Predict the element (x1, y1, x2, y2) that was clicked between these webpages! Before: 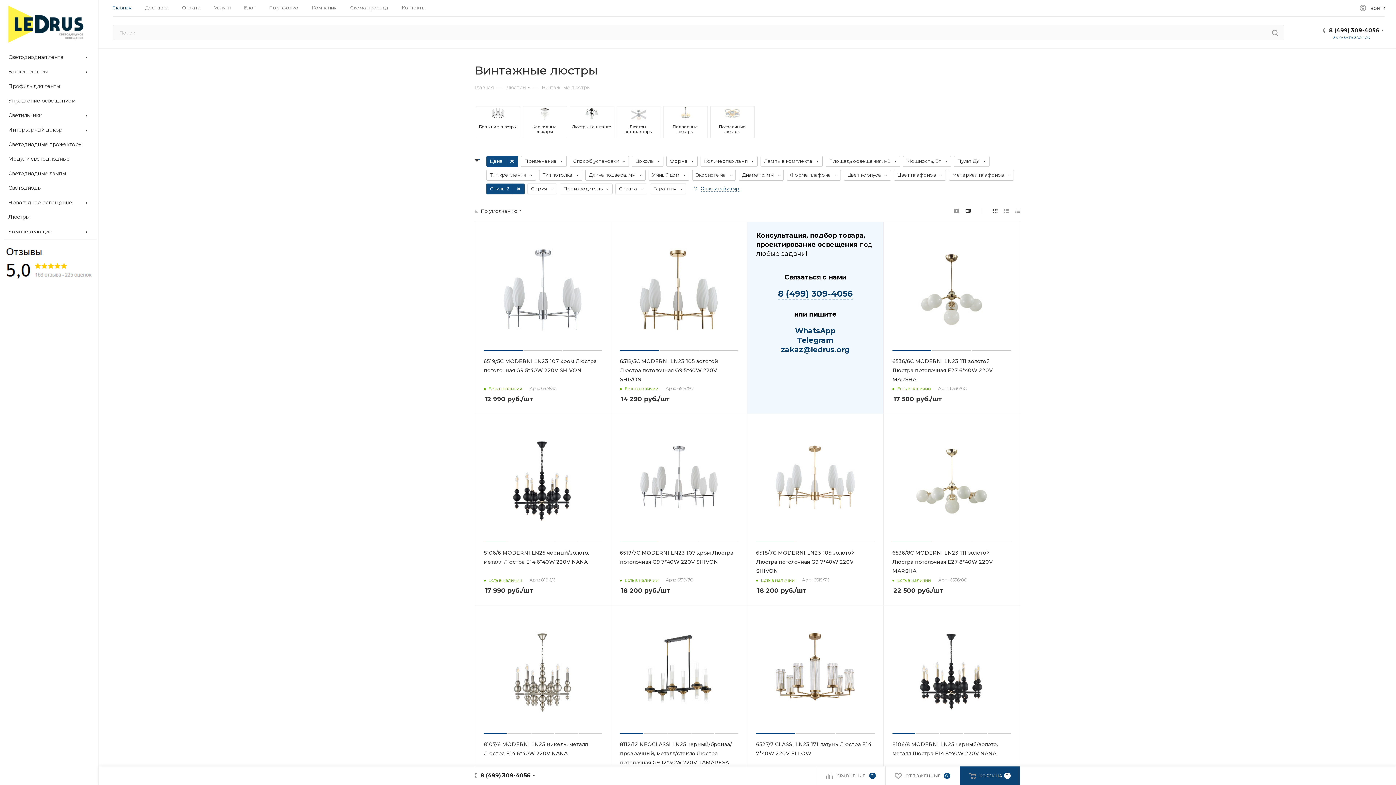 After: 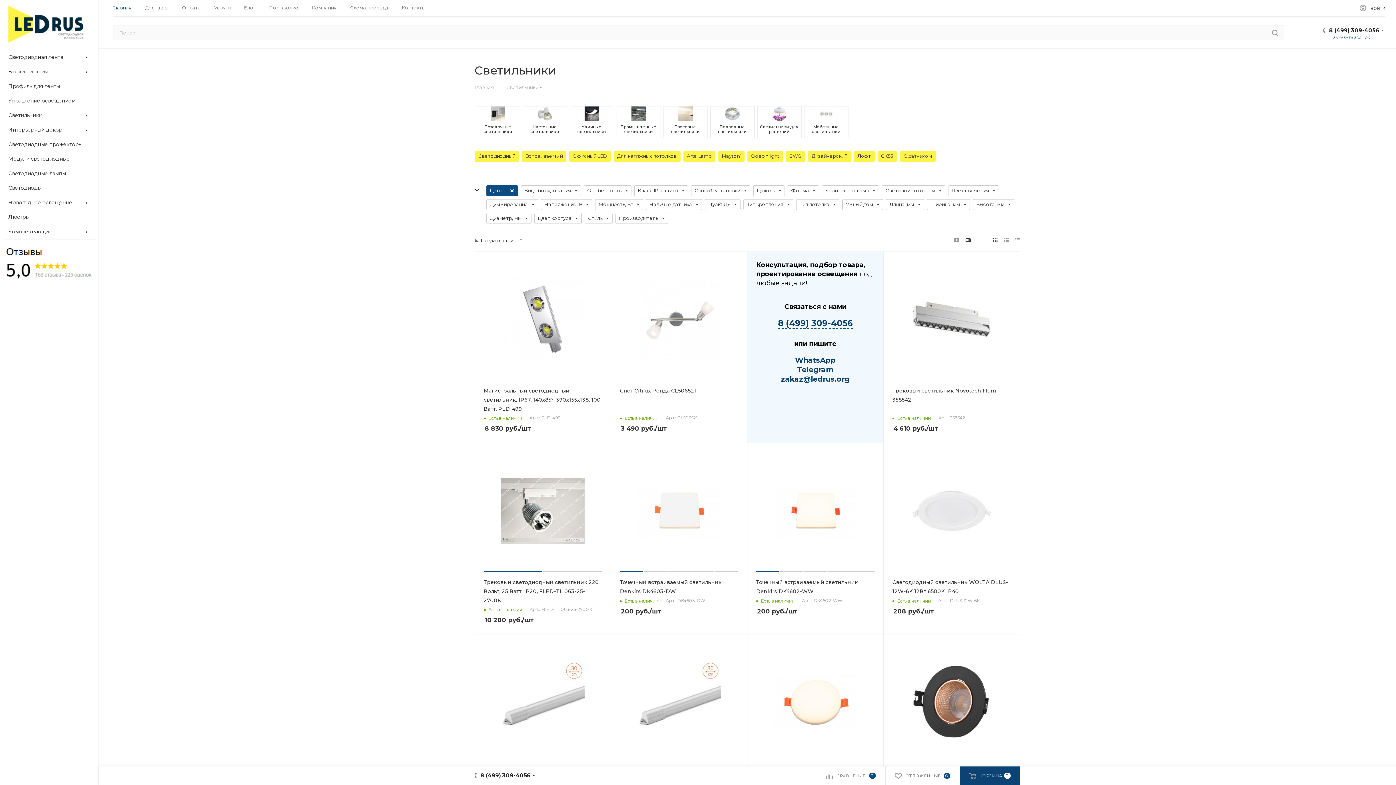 Action: label: Светильники bbox: (2, 108, 98, 122)